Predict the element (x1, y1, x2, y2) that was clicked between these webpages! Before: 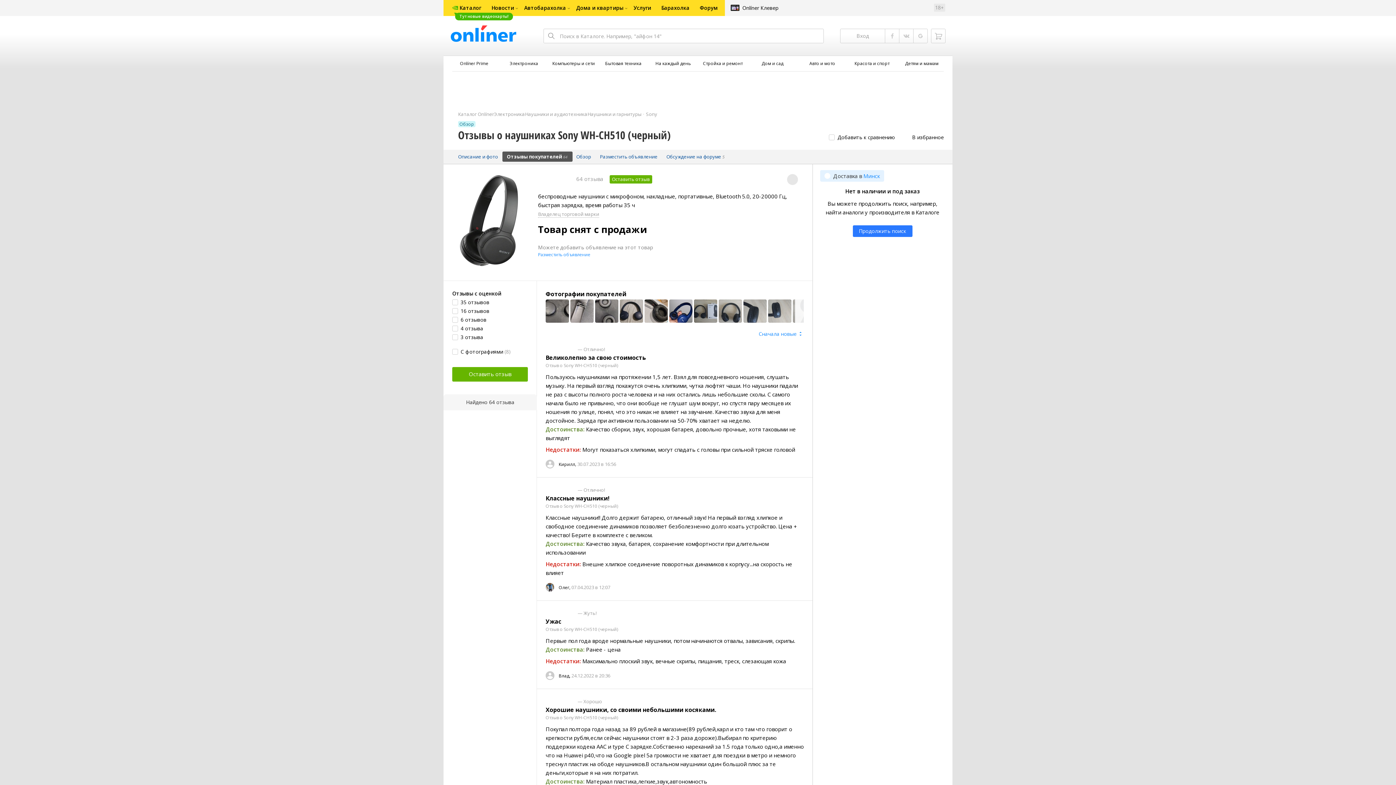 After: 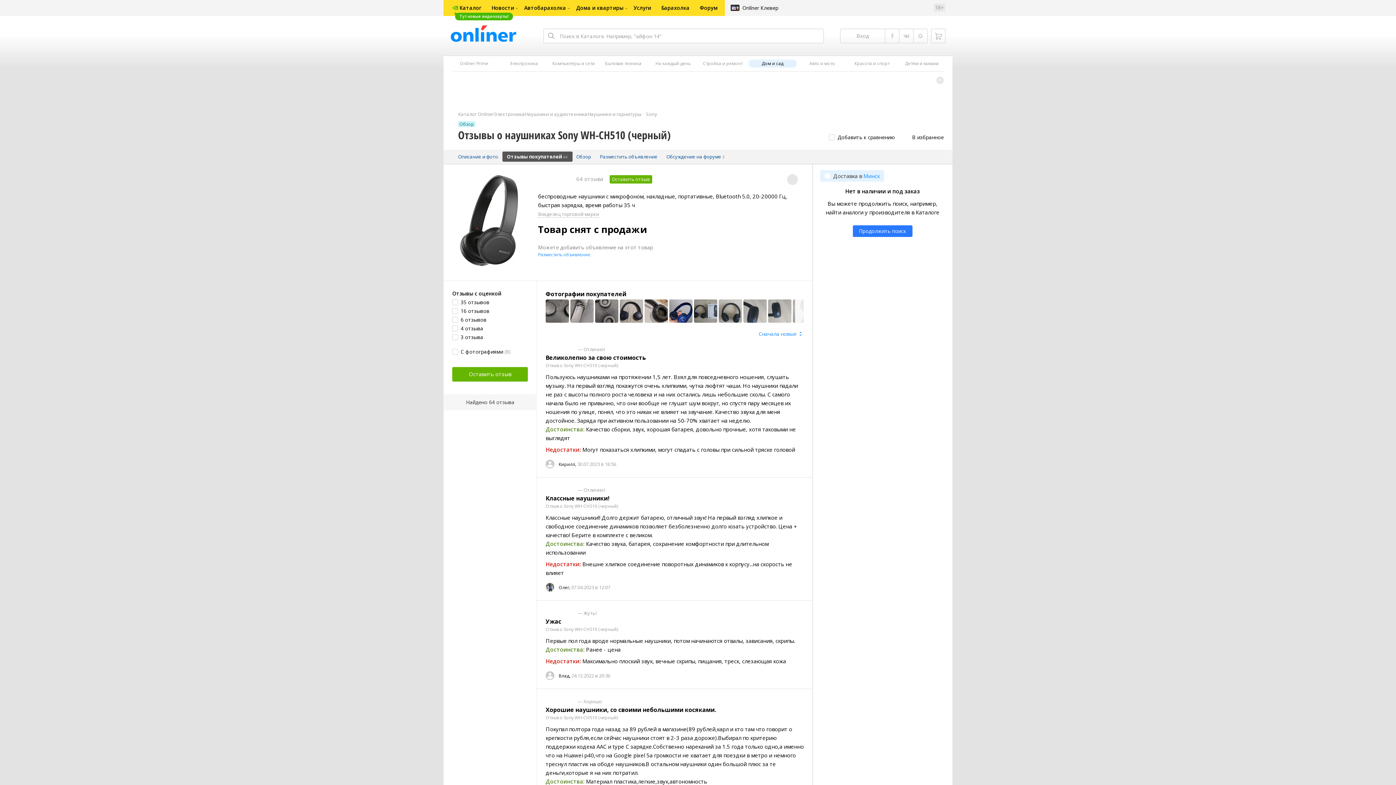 Action: bbox: (750, 61, 794, 66) label: Дом и сад